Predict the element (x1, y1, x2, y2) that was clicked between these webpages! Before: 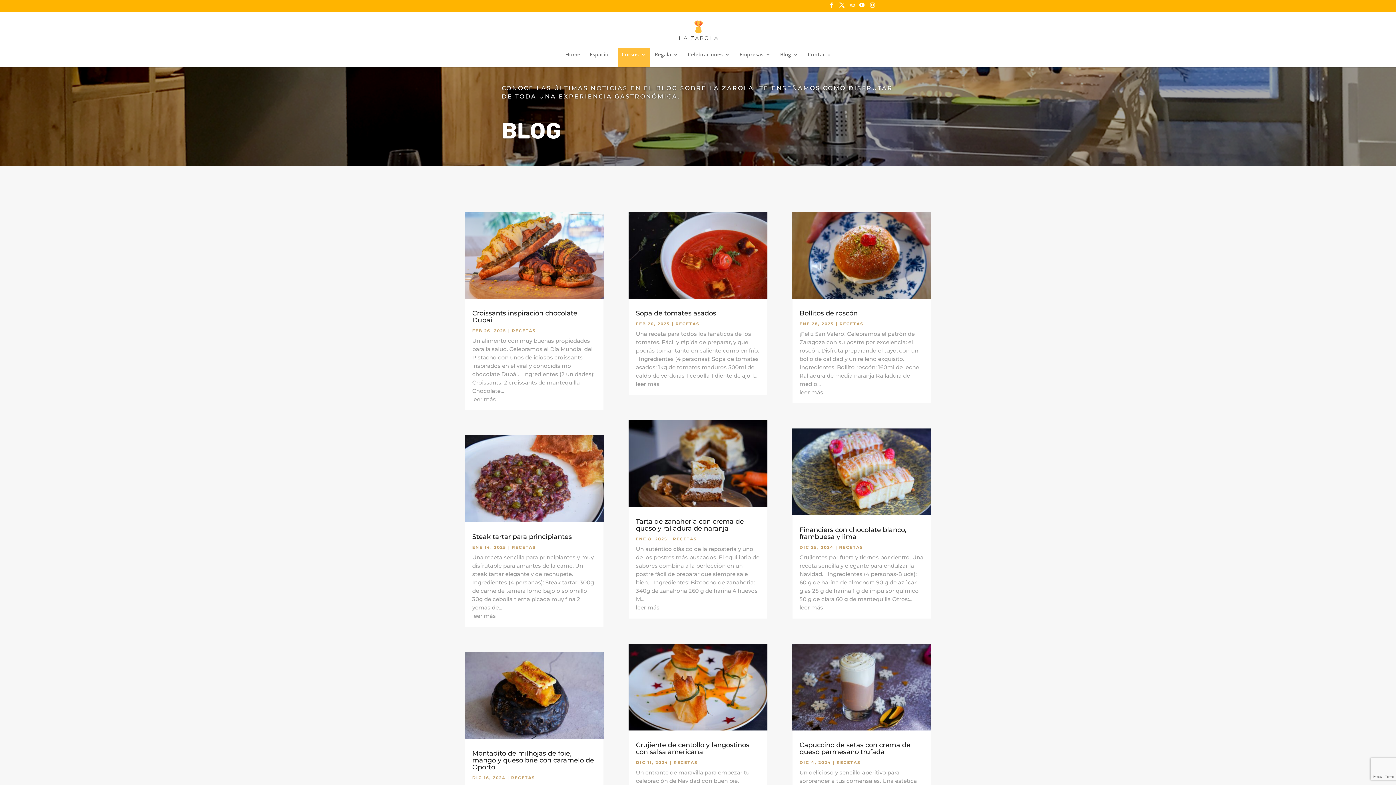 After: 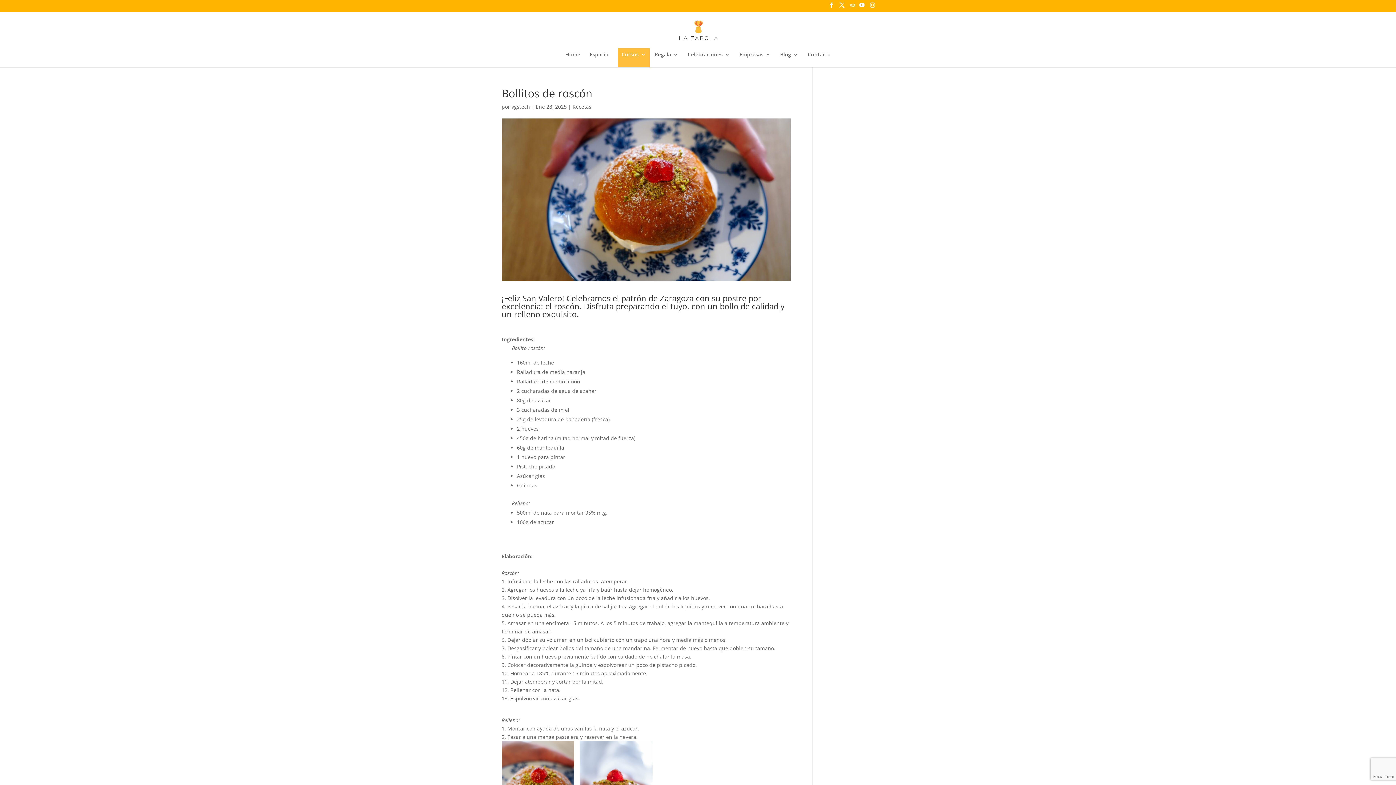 Action: bbox: (792, 212, 931, 298)